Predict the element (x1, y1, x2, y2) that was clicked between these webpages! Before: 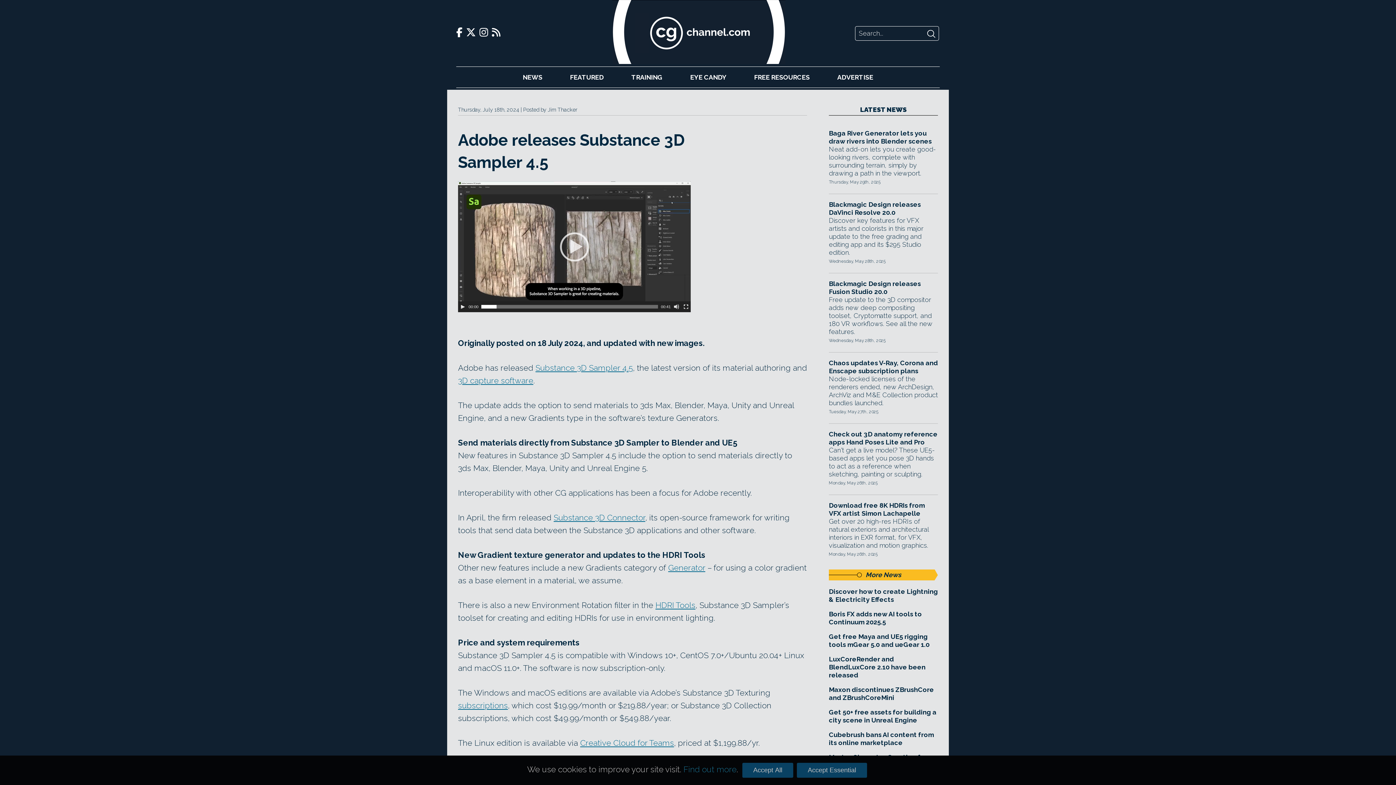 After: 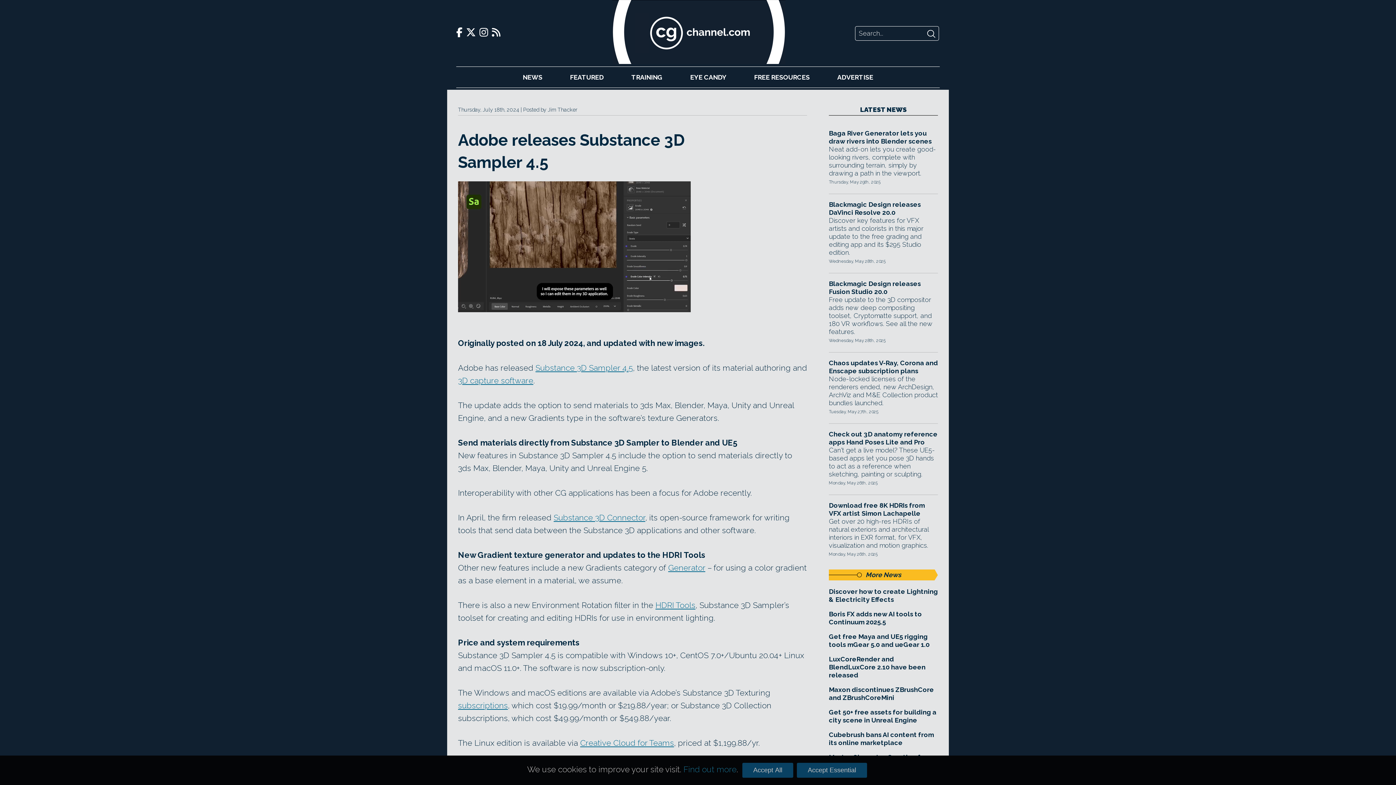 Action: label: Play bbox: (460, 304, 465, 309)